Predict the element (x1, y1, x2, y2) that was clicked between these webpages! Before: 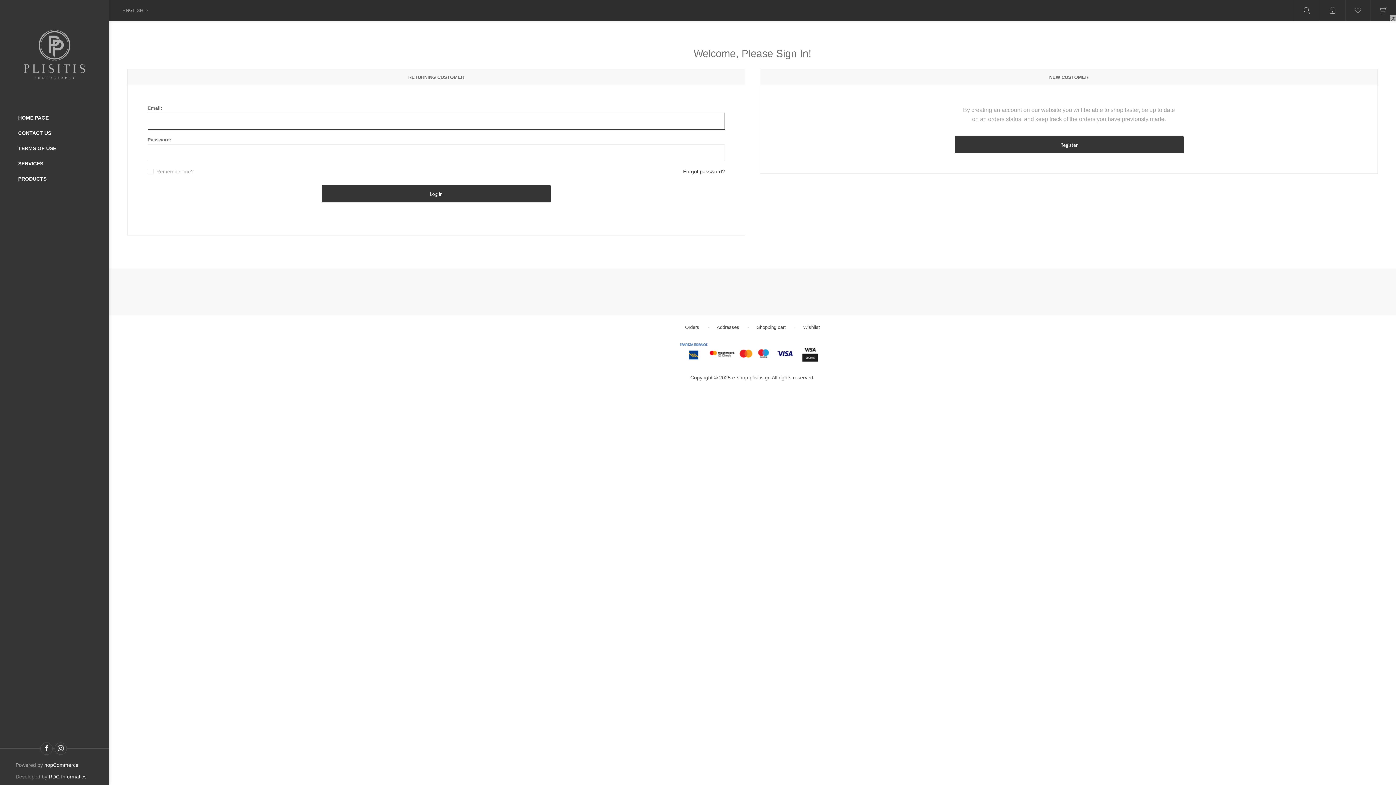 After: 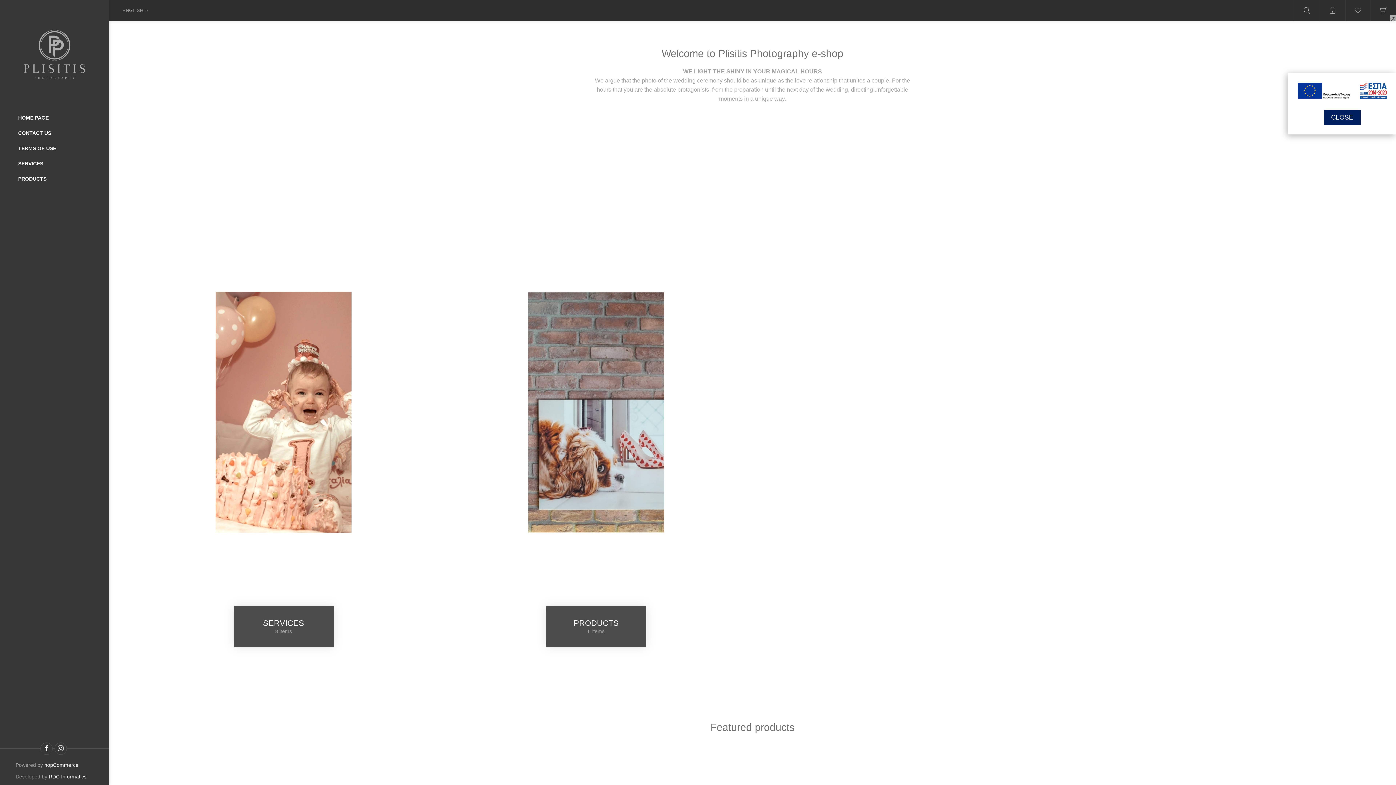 Action: bbox: (18, 18, 90, 90)